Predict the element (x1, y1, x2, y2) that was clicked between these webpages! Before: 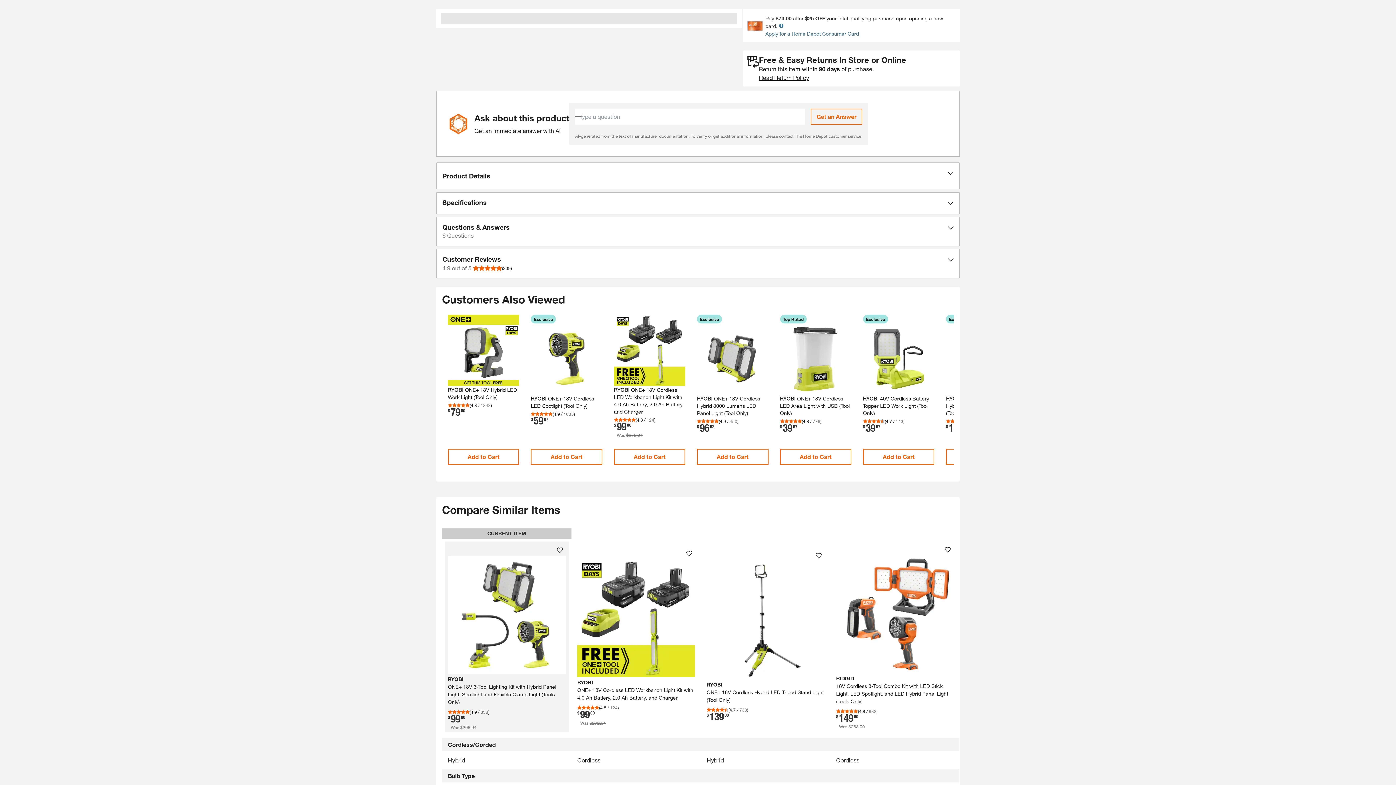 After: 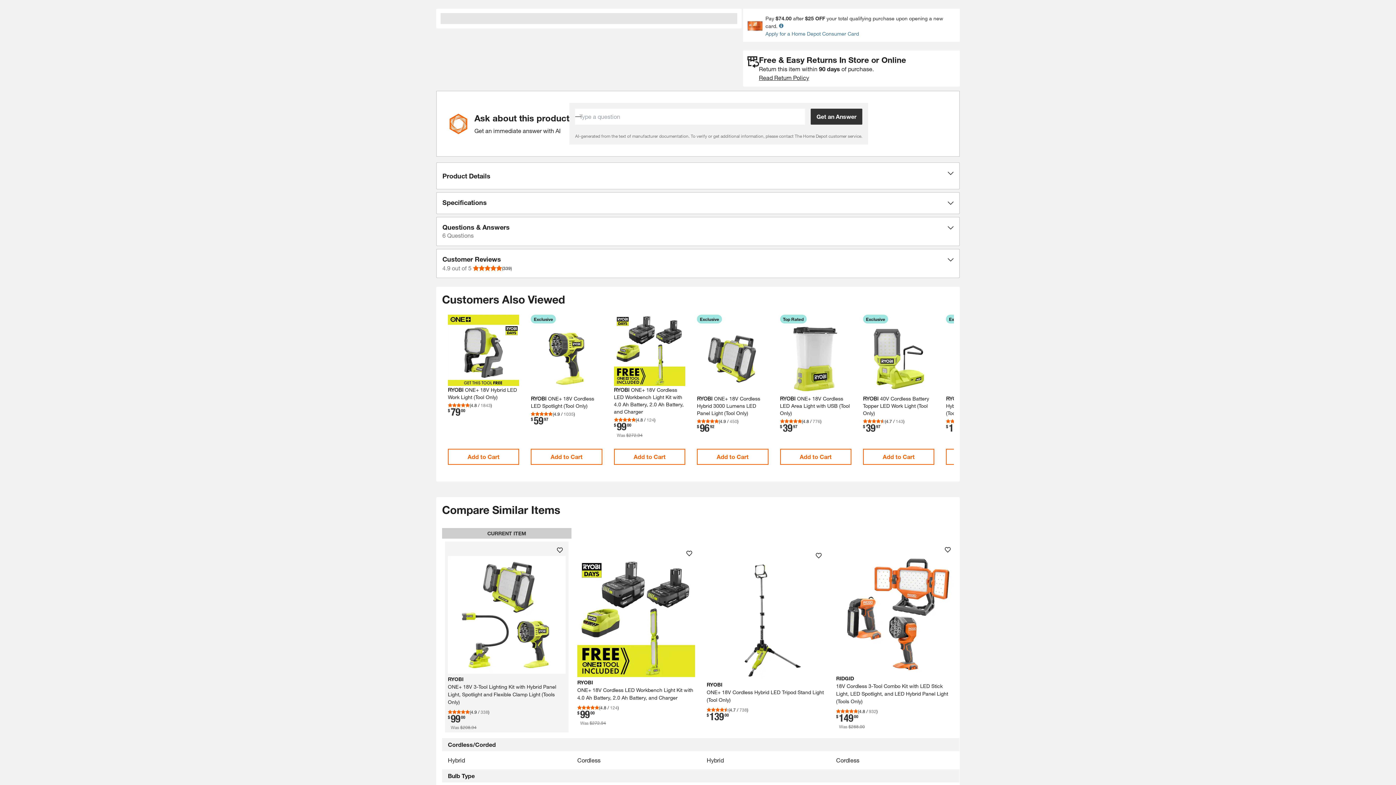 Action: label: Get an Answer bbox: (810, 108, 862, 124)